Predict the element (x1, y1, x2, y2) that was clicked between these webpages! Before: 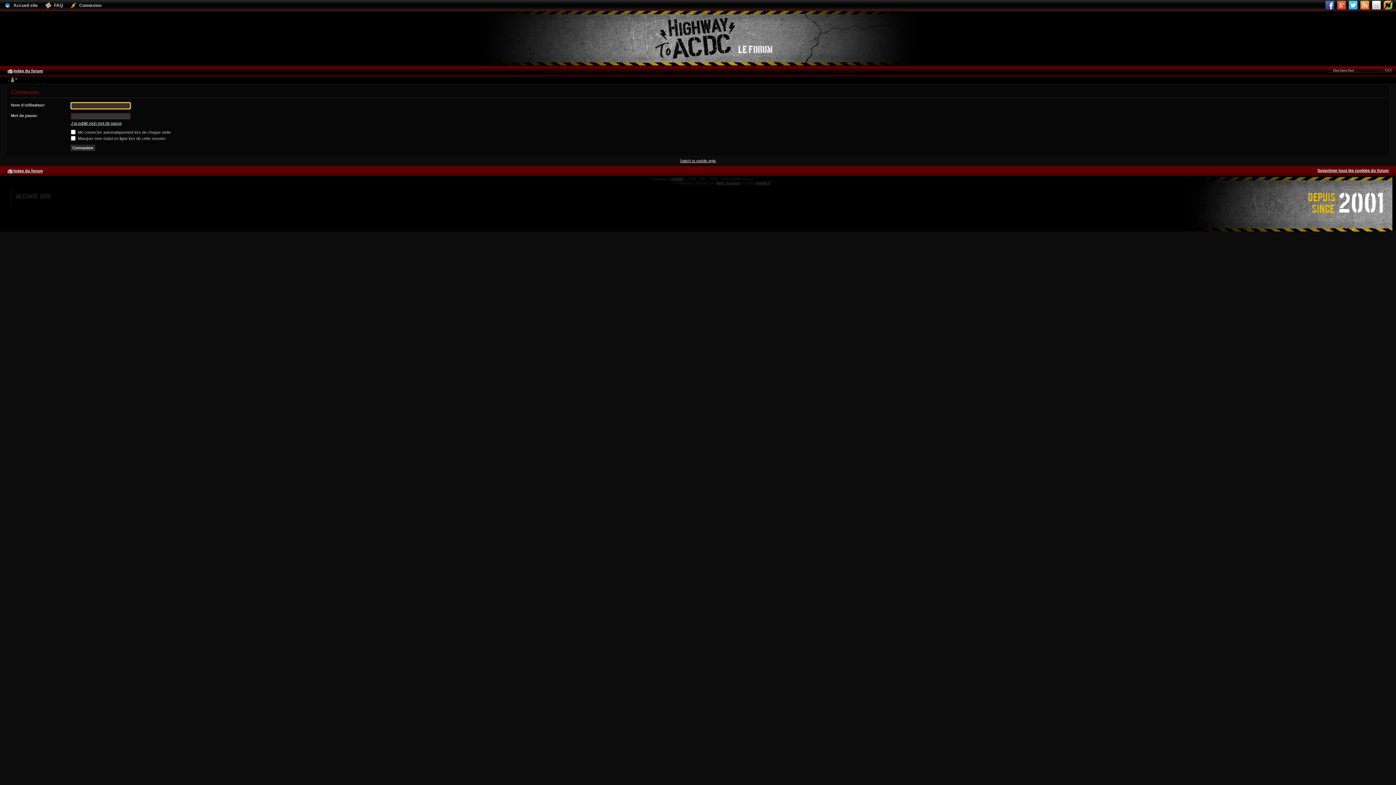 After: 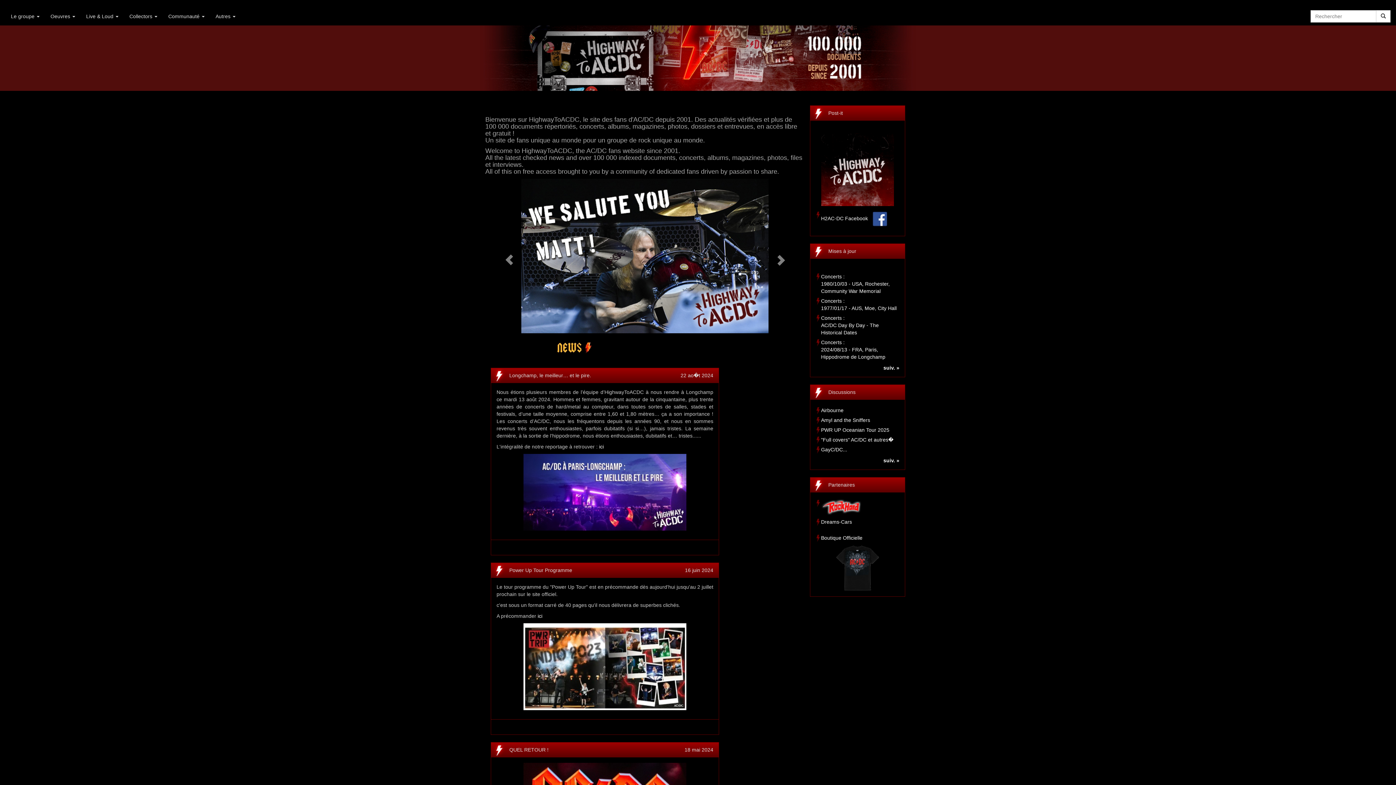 Action: label: accueil site bbox: (10, 188, 54, 206)